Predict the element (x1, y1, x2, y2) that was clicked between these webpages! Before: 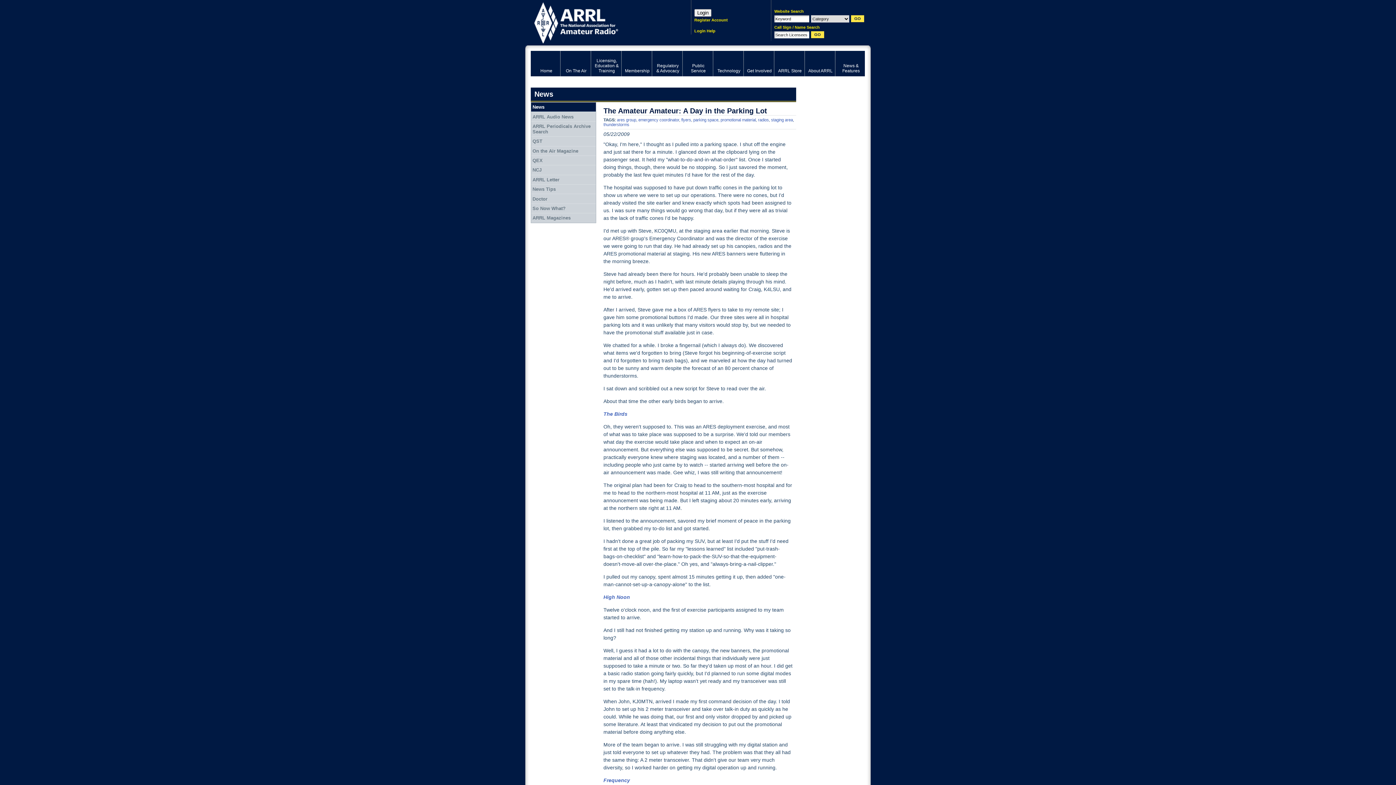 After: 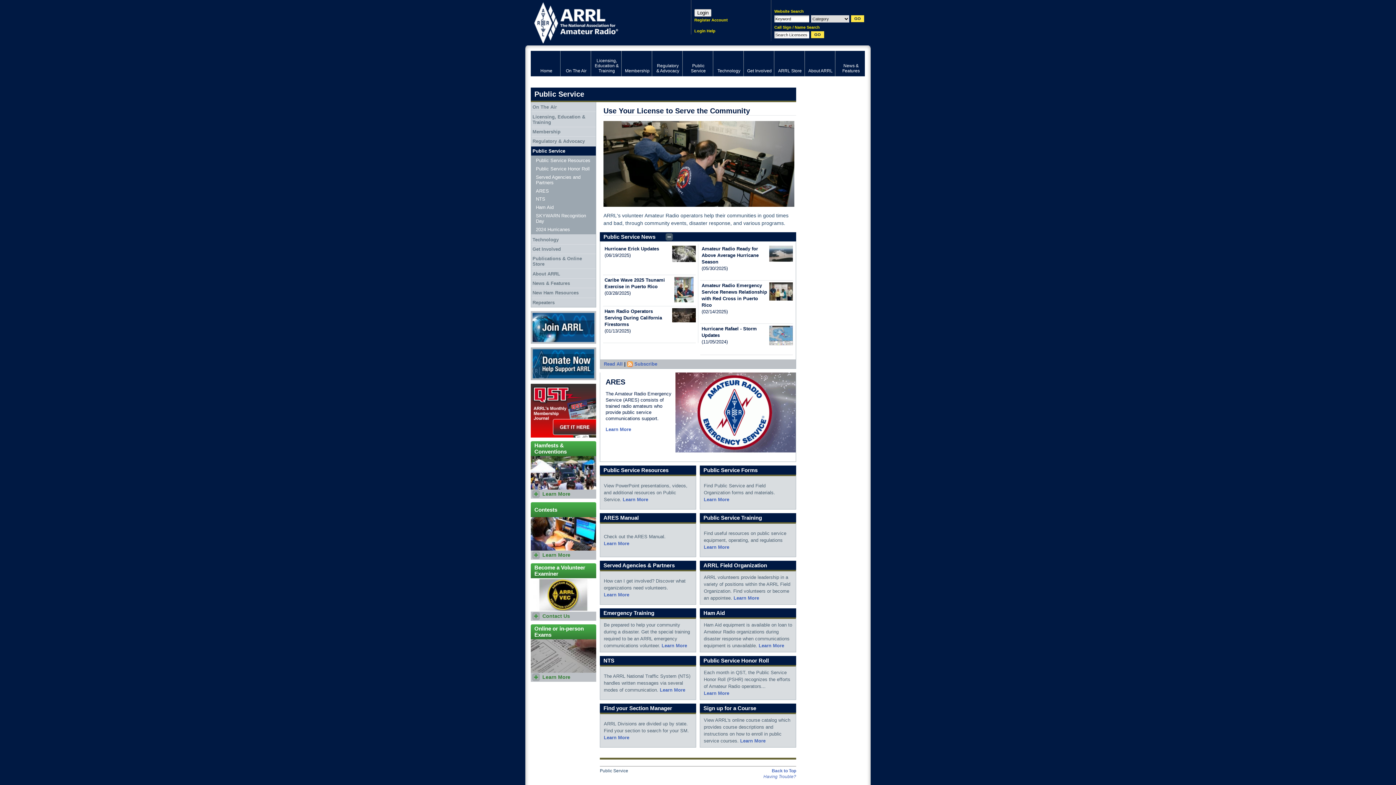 Action: bbox: (682, 50, 713, 76) label: Public Service